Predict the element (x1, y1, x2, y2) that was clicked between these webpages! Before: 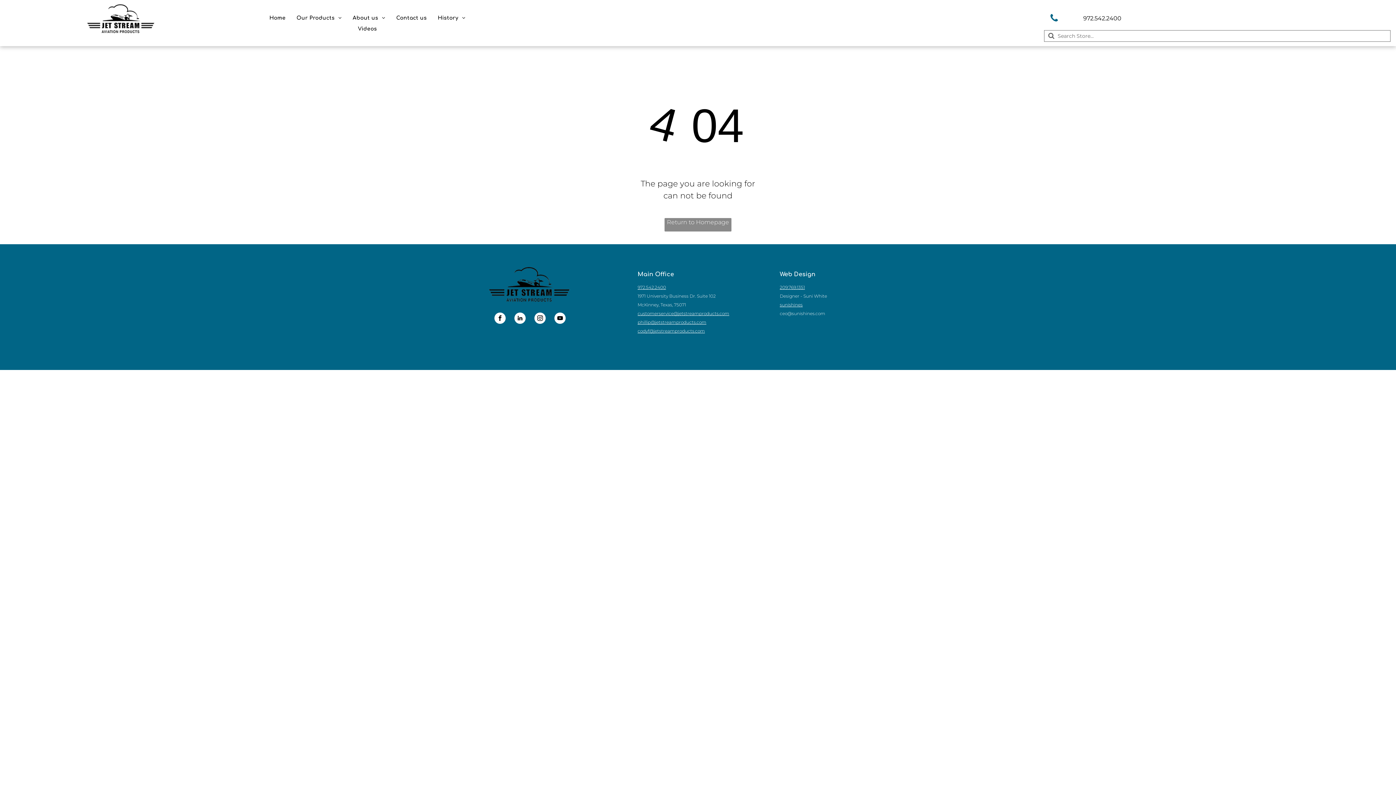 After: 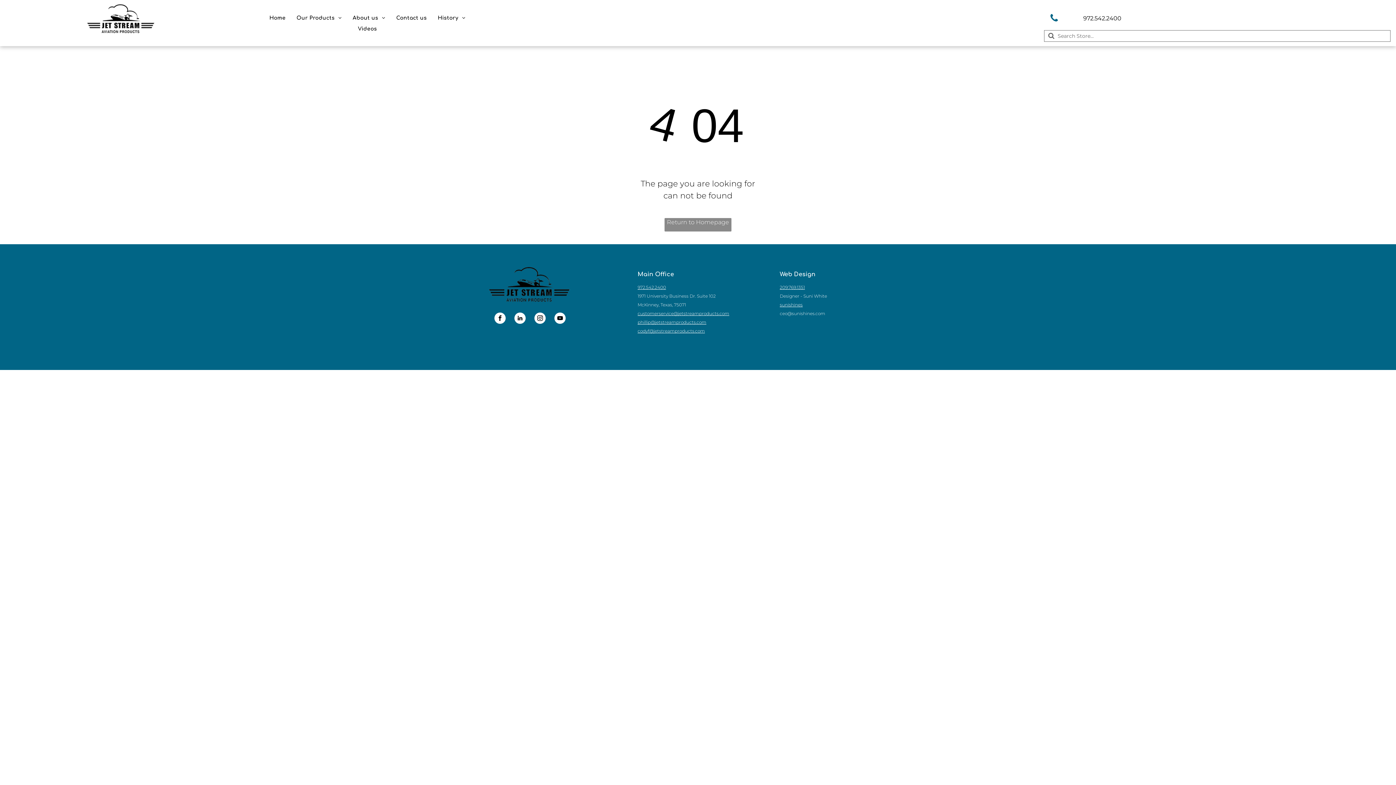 Action: label: customerservice@jetstreamproducts.com bbox: (637, 310, 729, 316)